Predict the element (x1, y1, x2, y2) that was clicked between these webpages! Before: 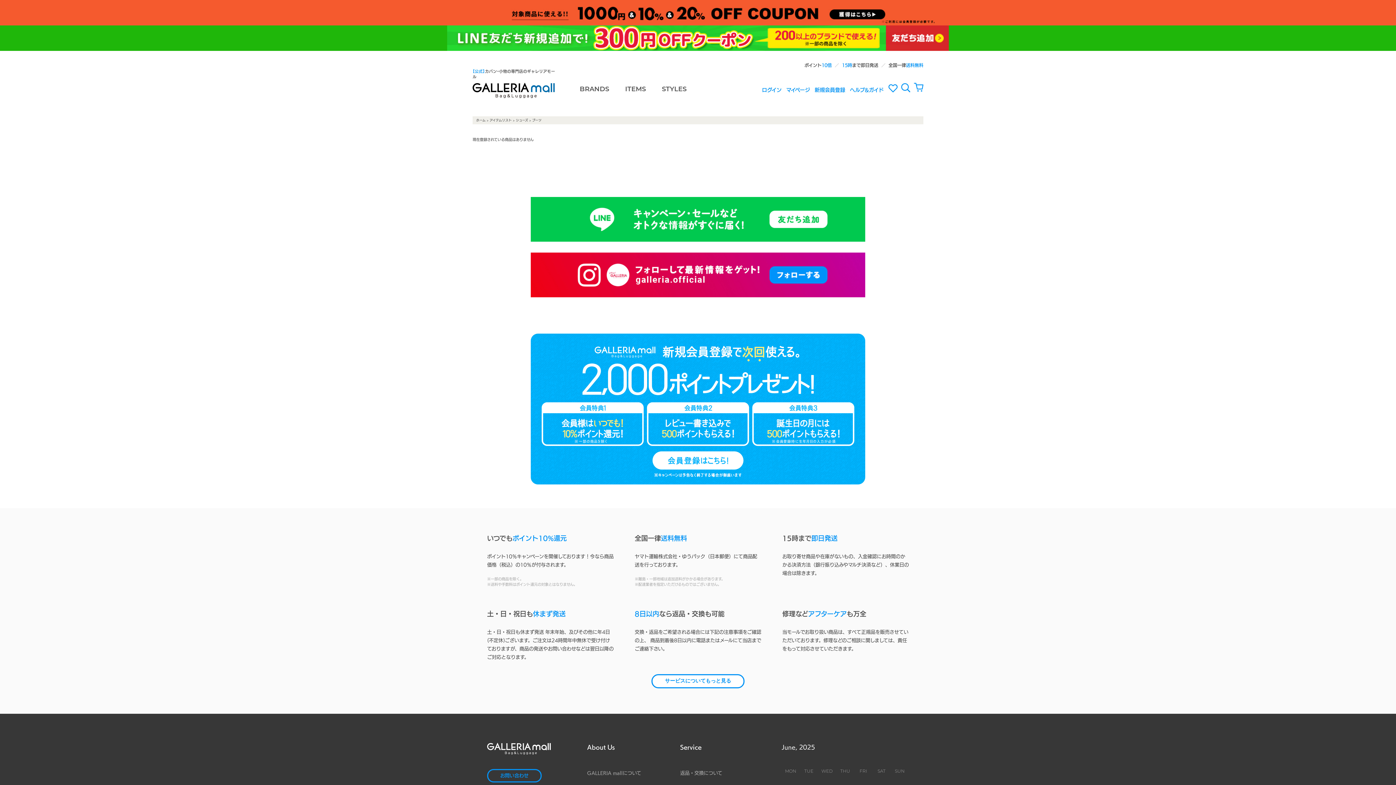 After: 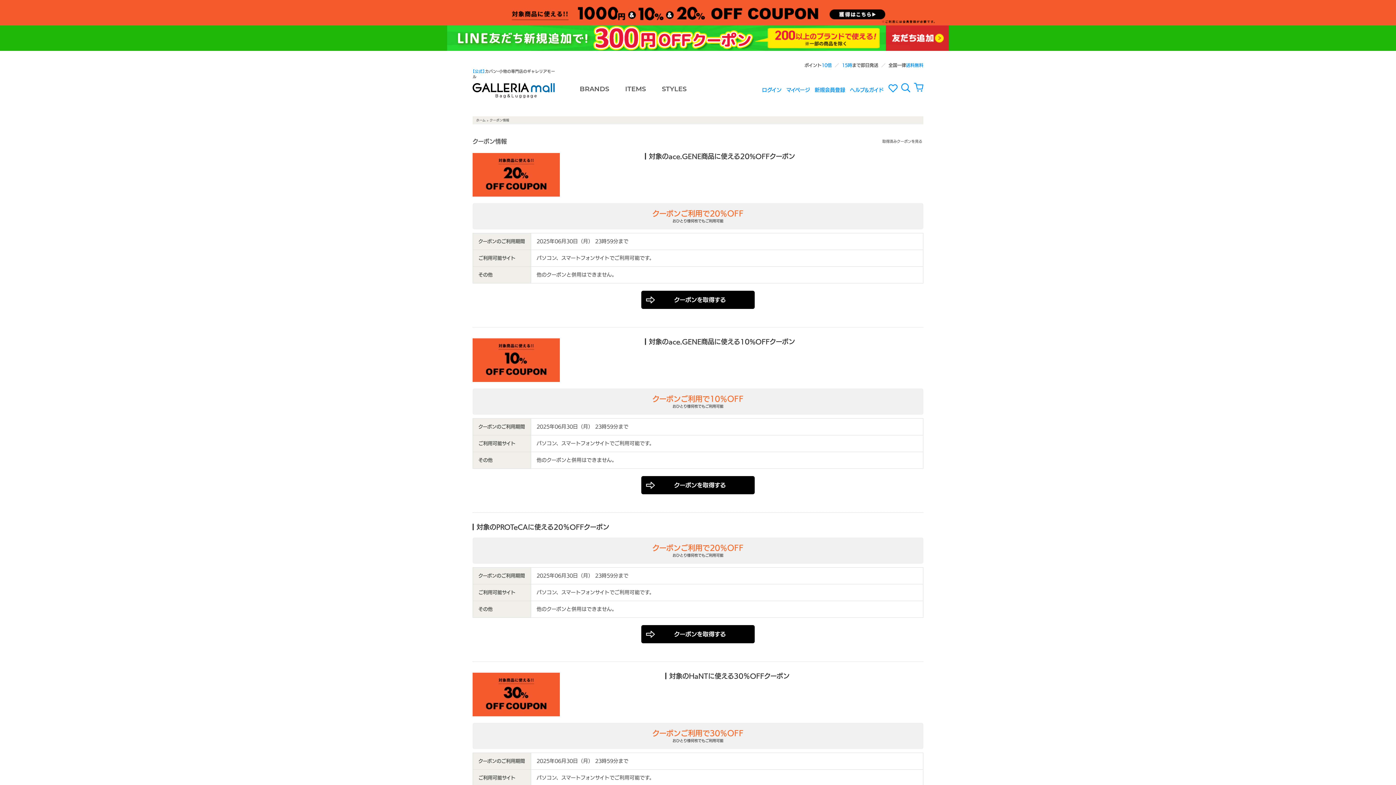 Action: bbox: (0, 0, 1396, 25)